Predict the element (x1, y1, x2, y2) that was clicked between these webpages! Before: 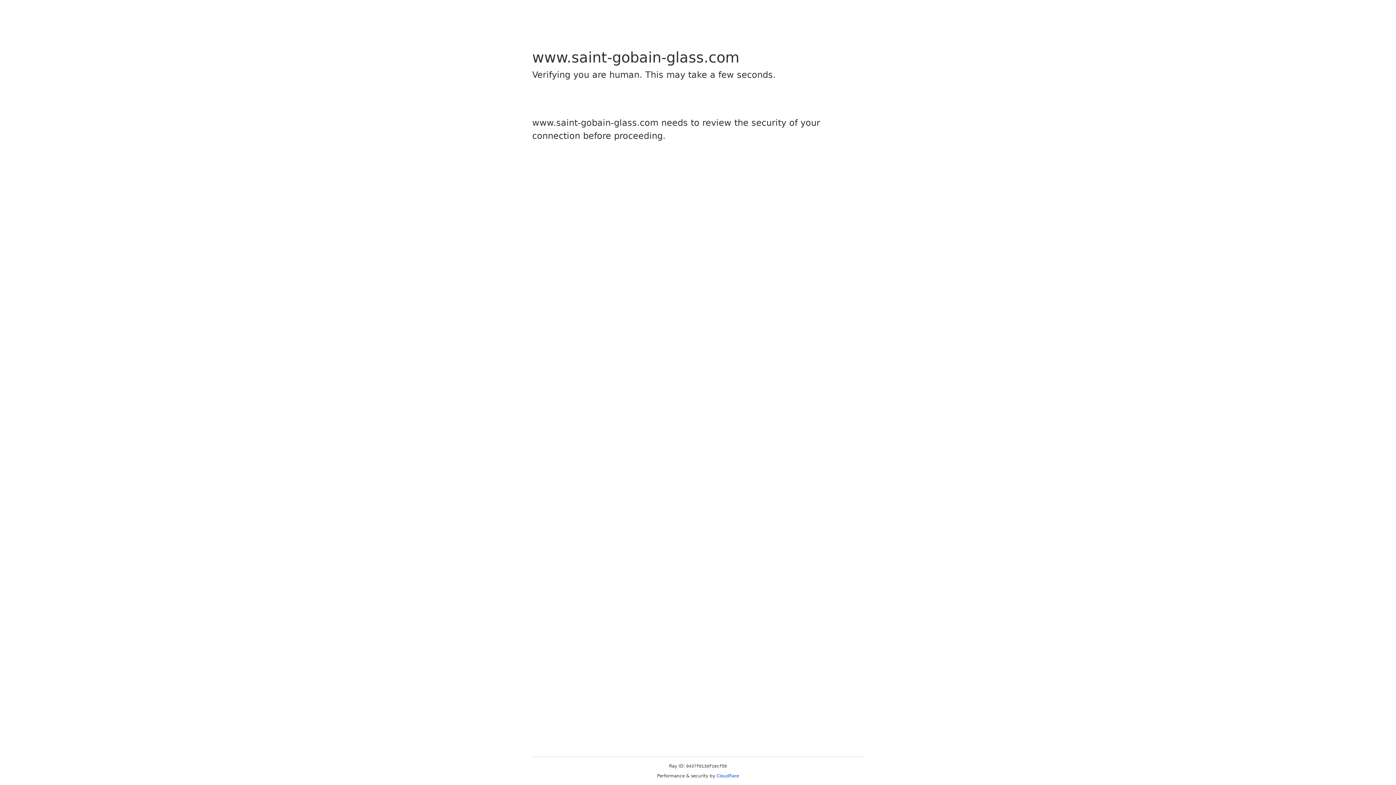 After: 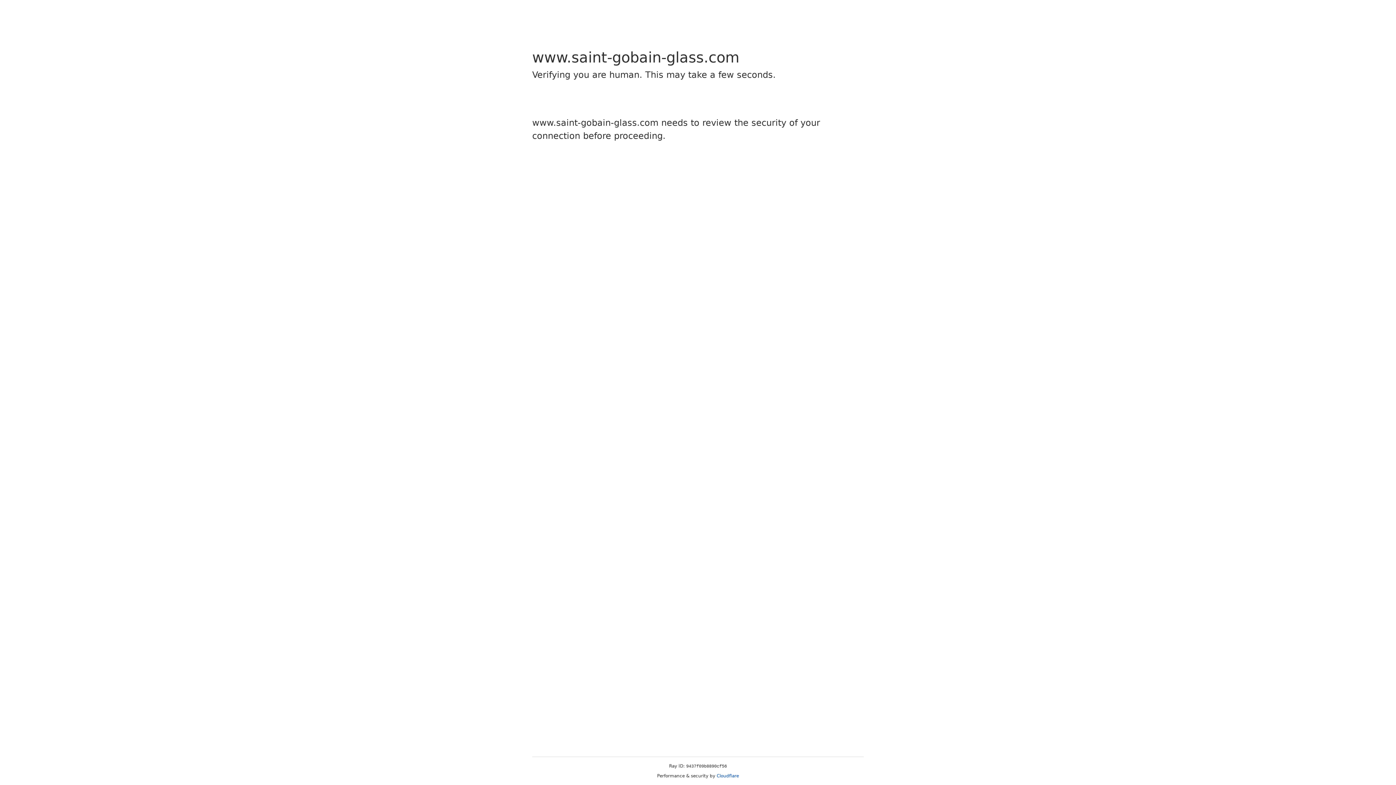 Action: bbox: (716, 773, 739, 778) label: Cloudflare